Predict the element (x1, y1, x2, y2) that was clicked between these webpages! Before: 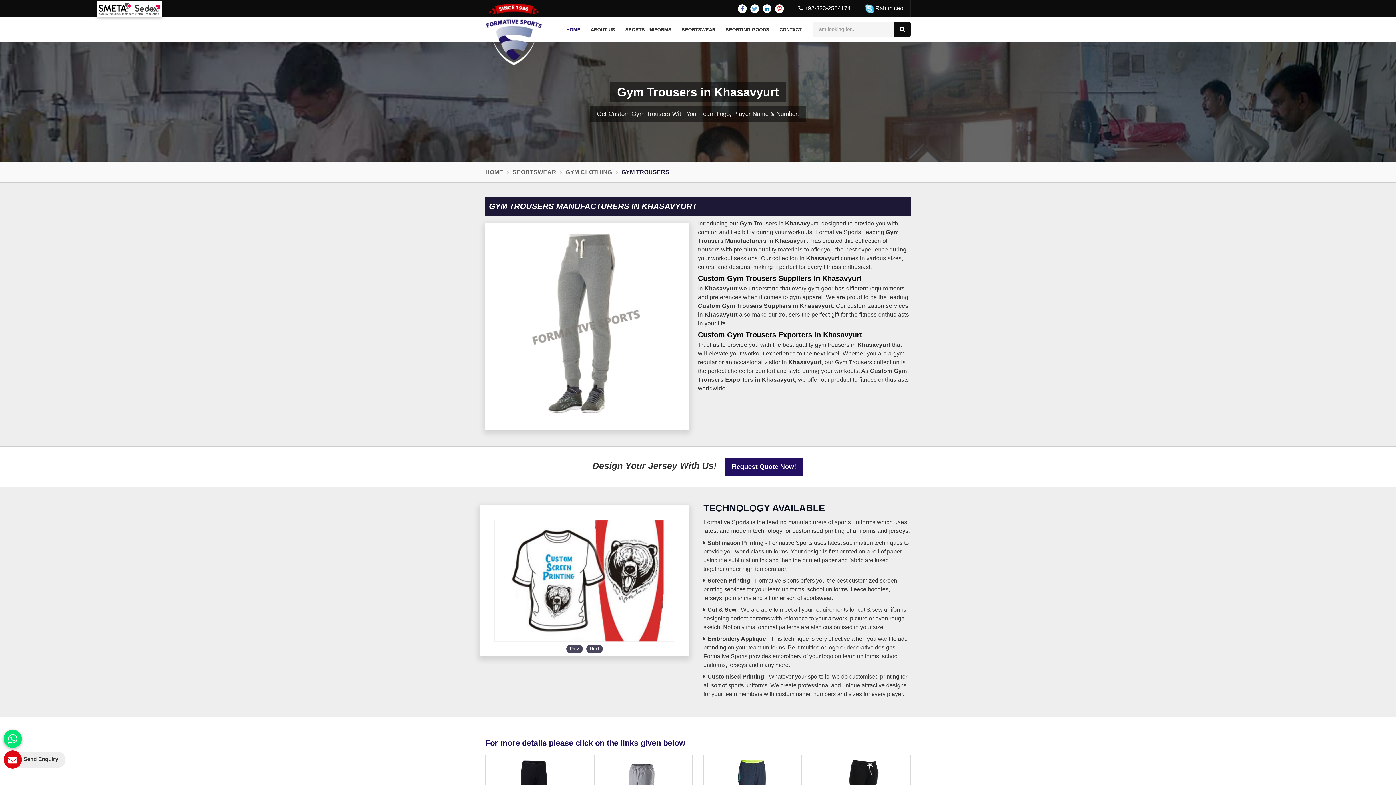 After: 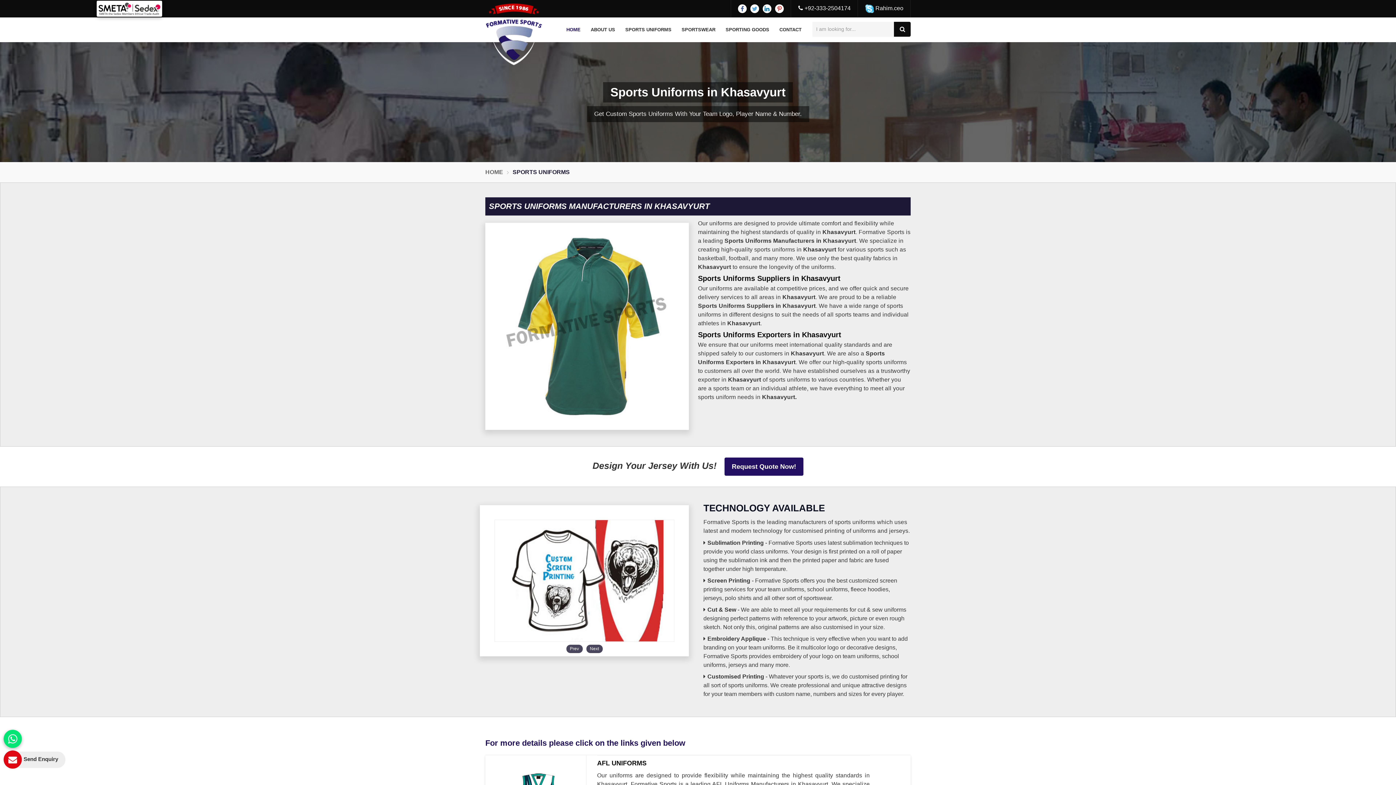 Action: bbox: (621, 17, 676, 42) label: SPORTS UNIFORMS